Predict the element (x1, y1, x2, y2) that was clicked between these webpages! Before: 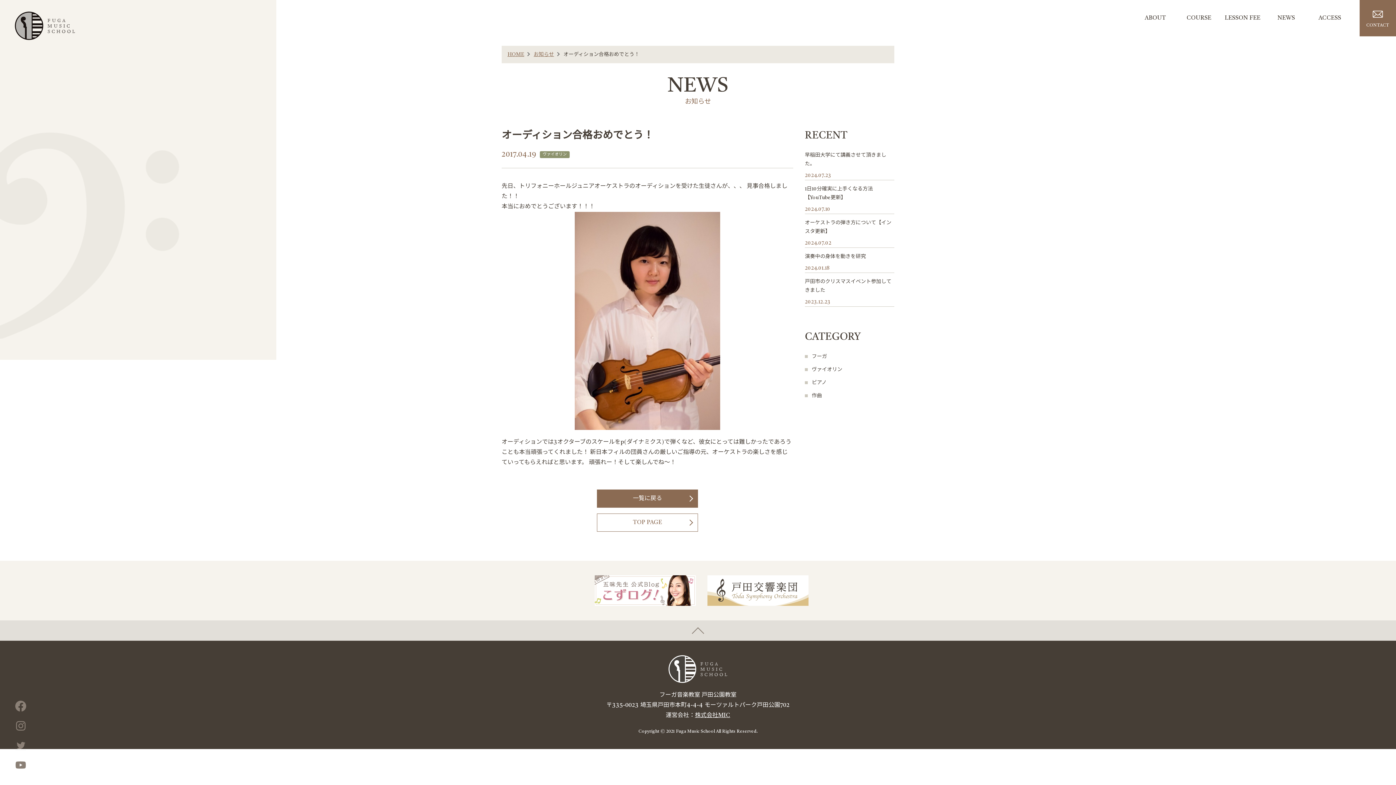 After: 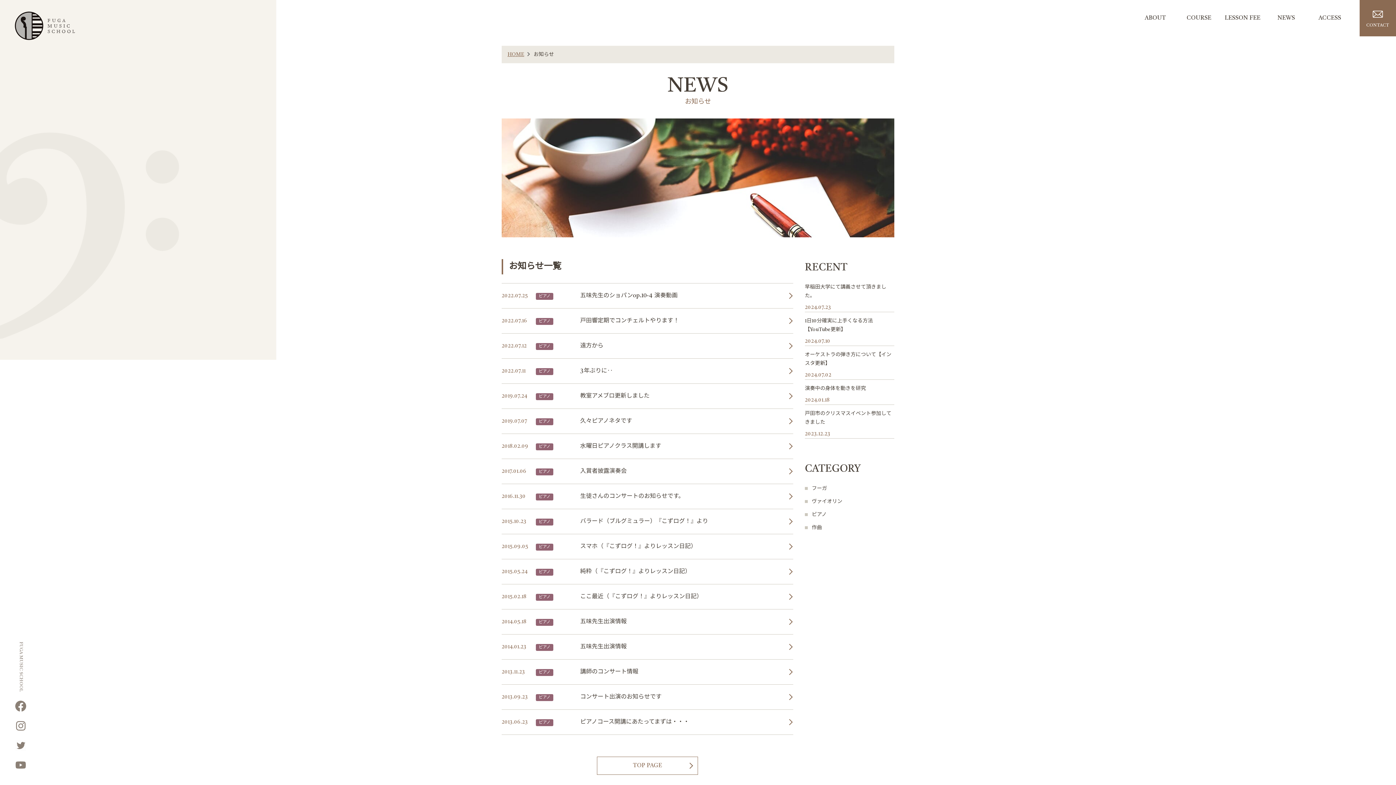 Action: bbox: (812, 380, 826, 385) label: ピアノ